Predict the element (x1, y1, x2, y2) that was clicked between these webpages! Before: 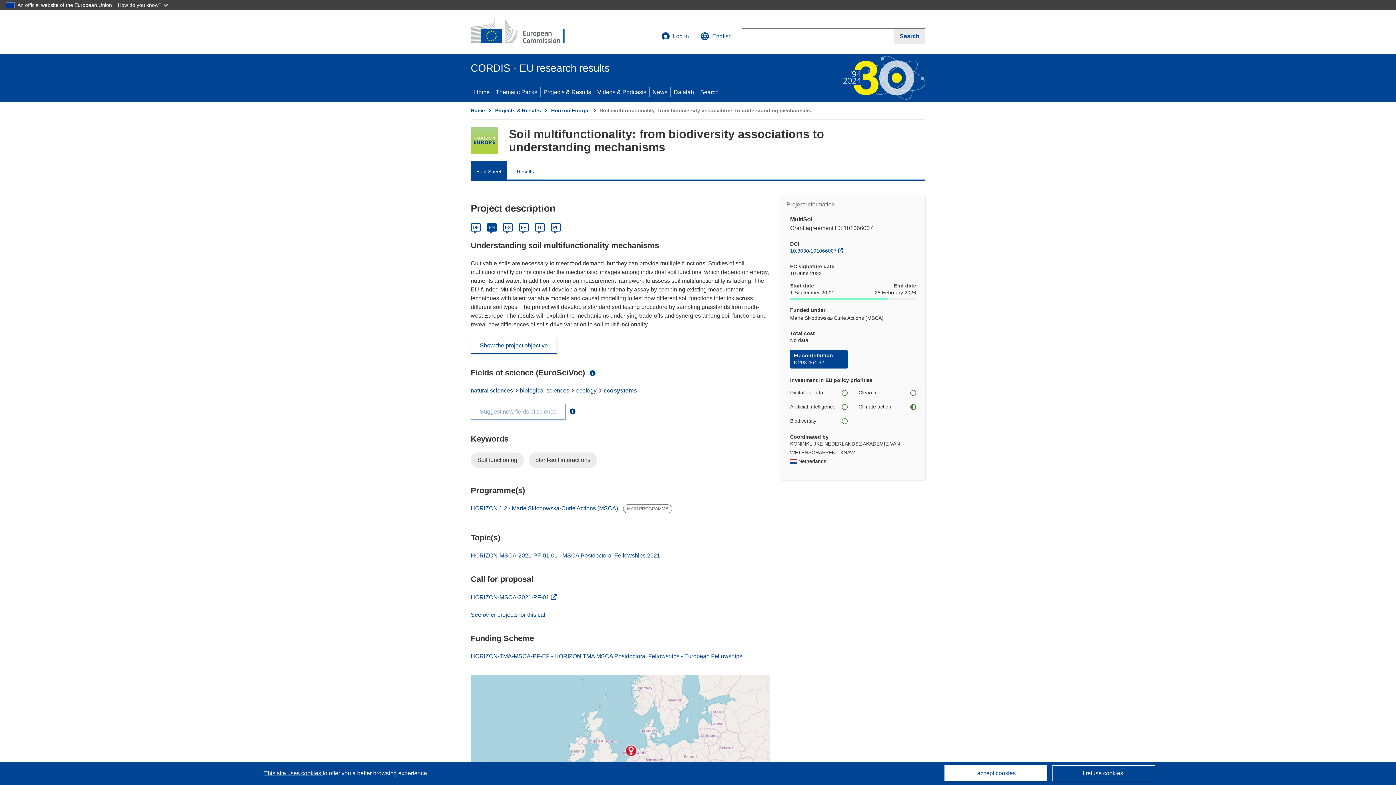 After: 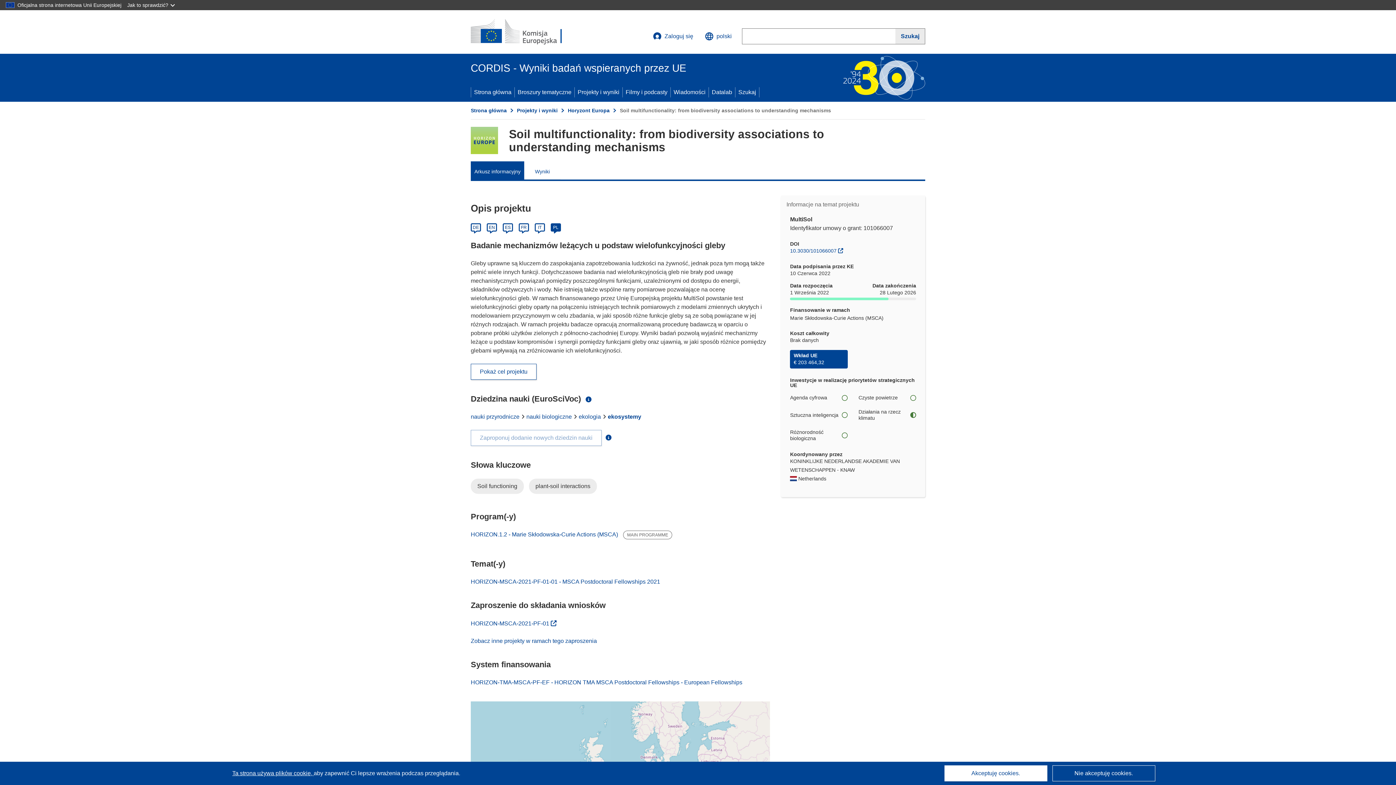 Action: label: Polski bbox: (553, 225, 558, 230)